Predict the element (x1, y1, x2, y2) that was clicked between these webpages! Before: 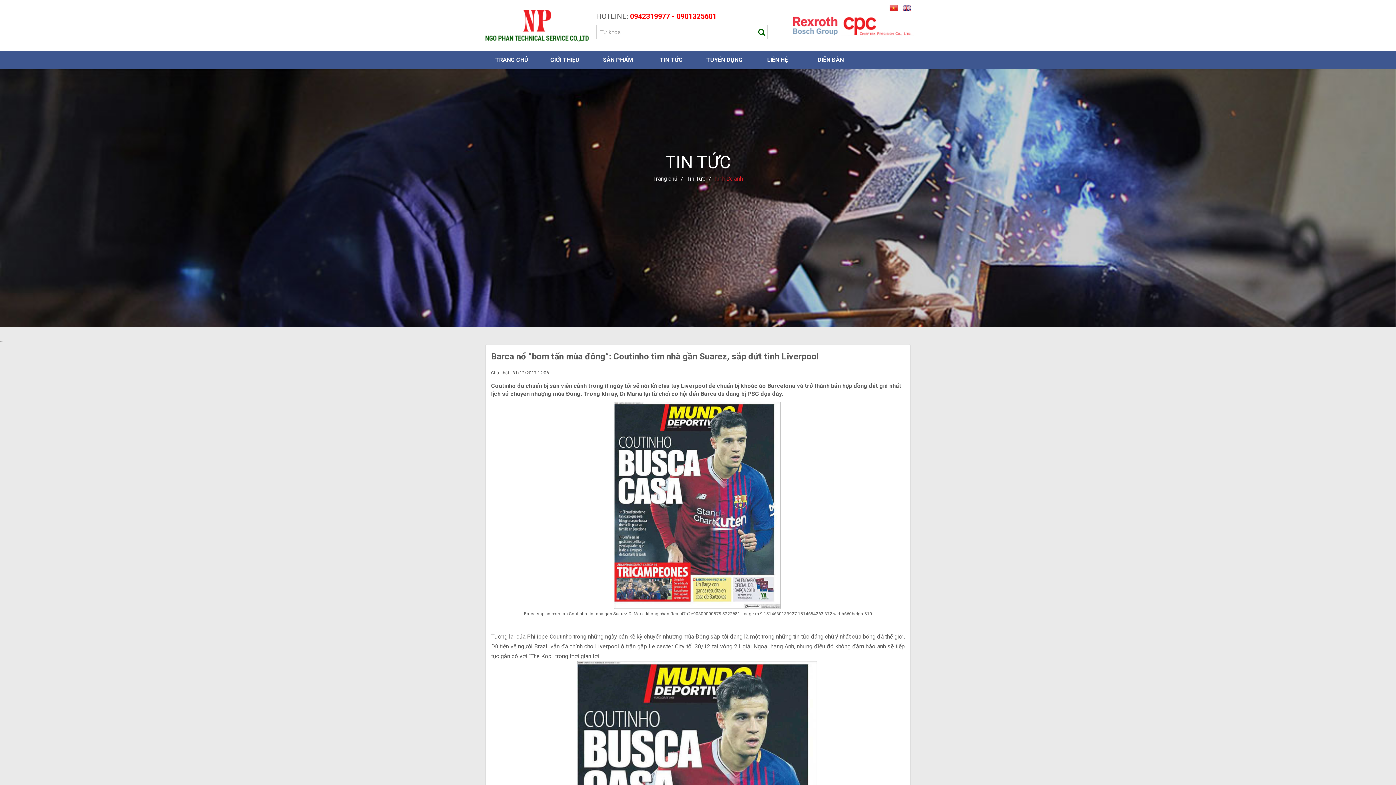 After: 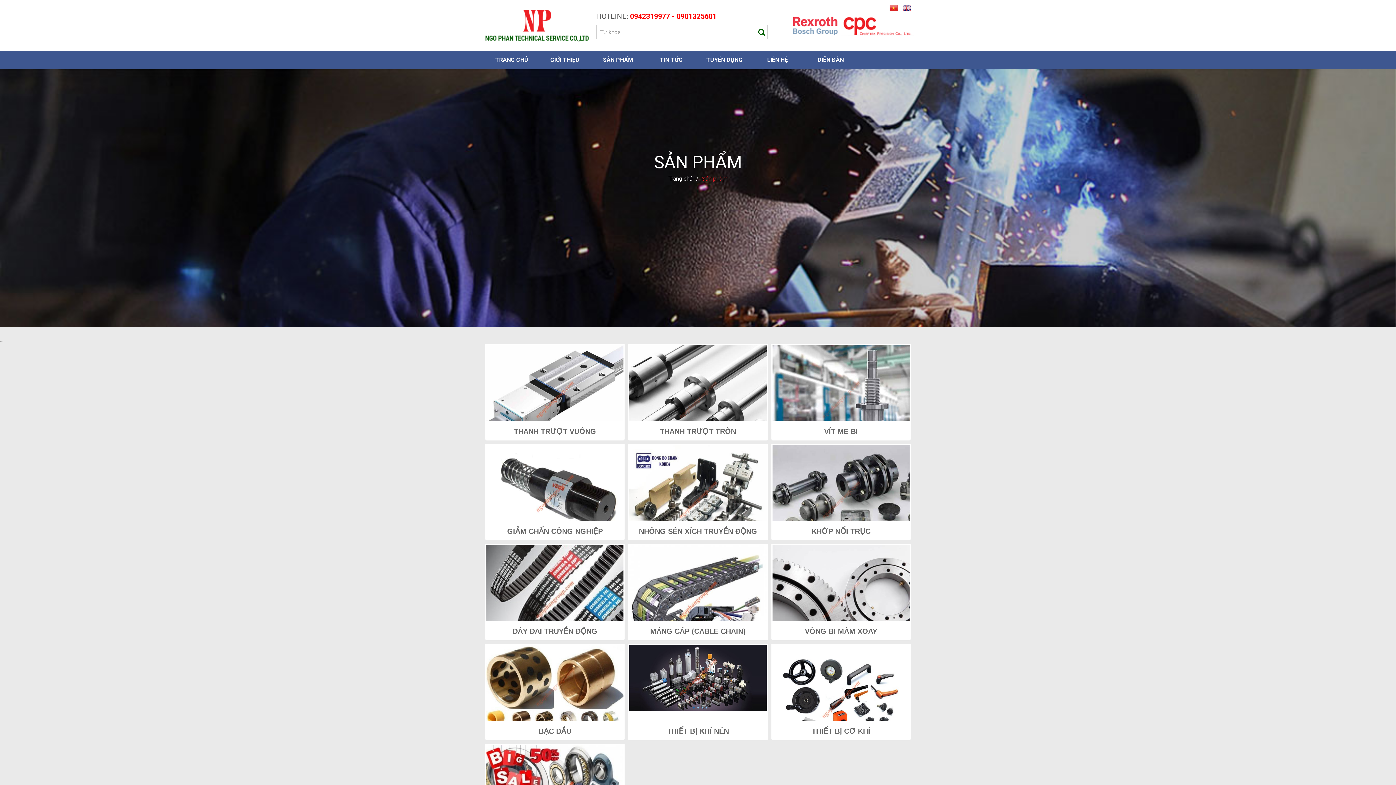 Action: bbox: (591, 50, 644, 69) label: SẢN PHẨM